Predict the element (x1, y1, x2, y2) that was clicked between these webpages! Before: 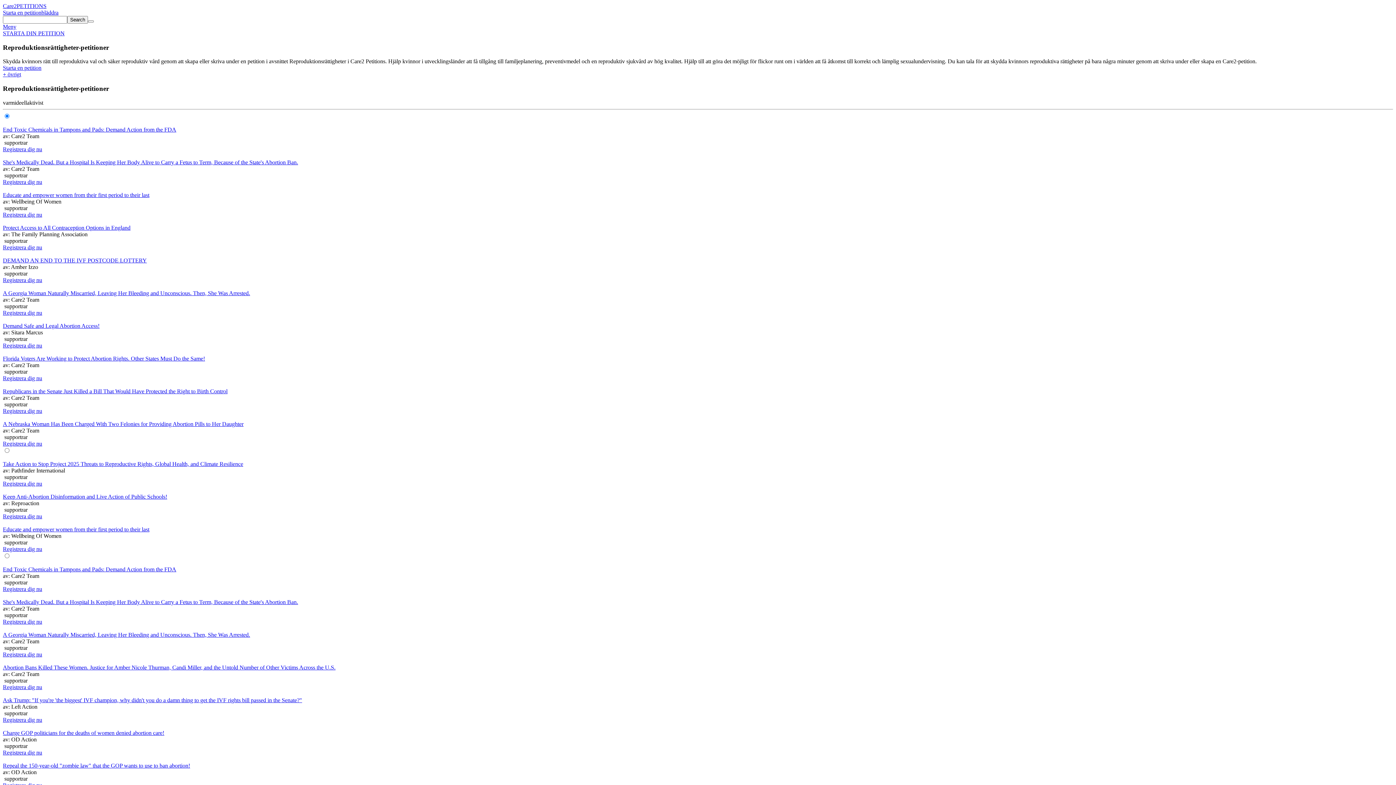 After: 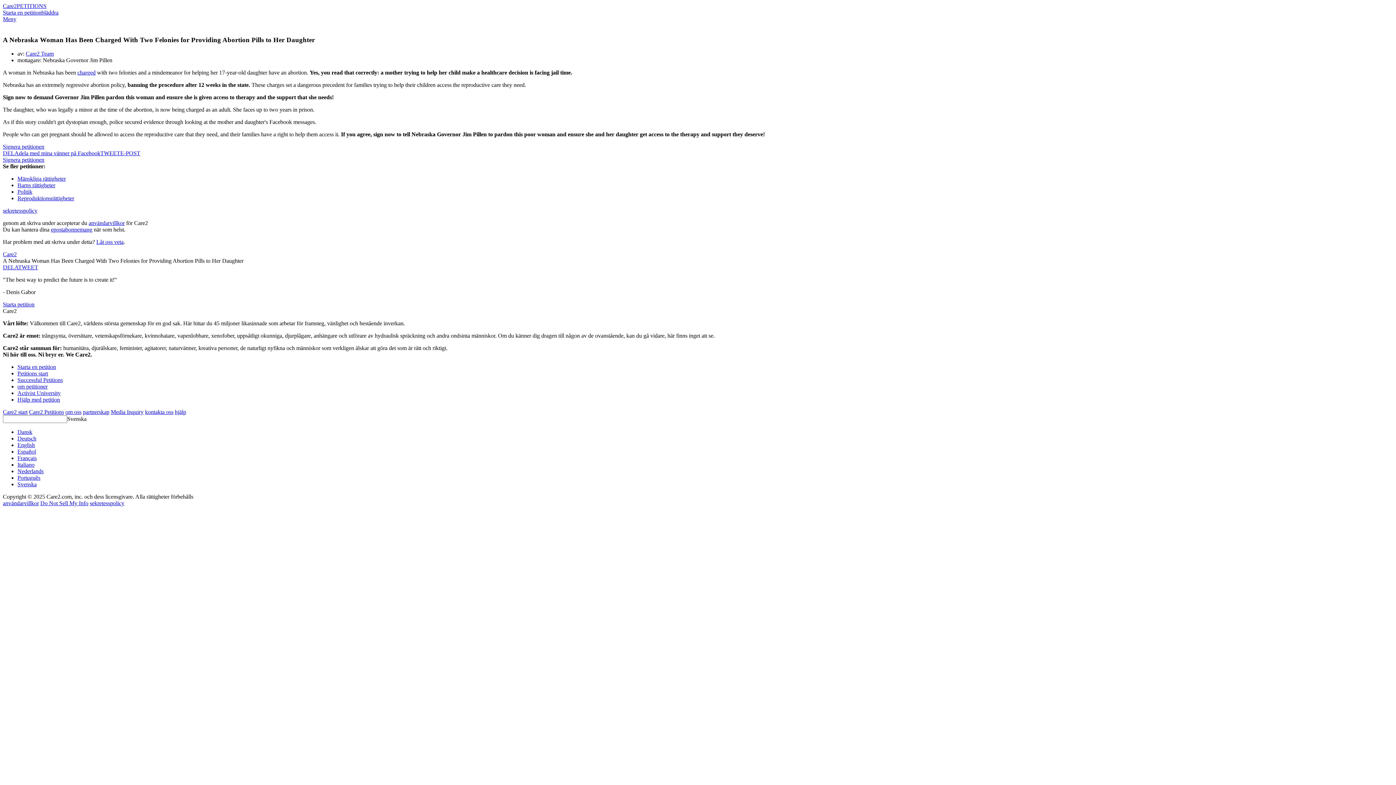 Action: label: A Nebraska Woman Has Been Charged With Two Felonies for Providing Abortion Pills to Her Daughter bbox: (2, 421, 243, 427)